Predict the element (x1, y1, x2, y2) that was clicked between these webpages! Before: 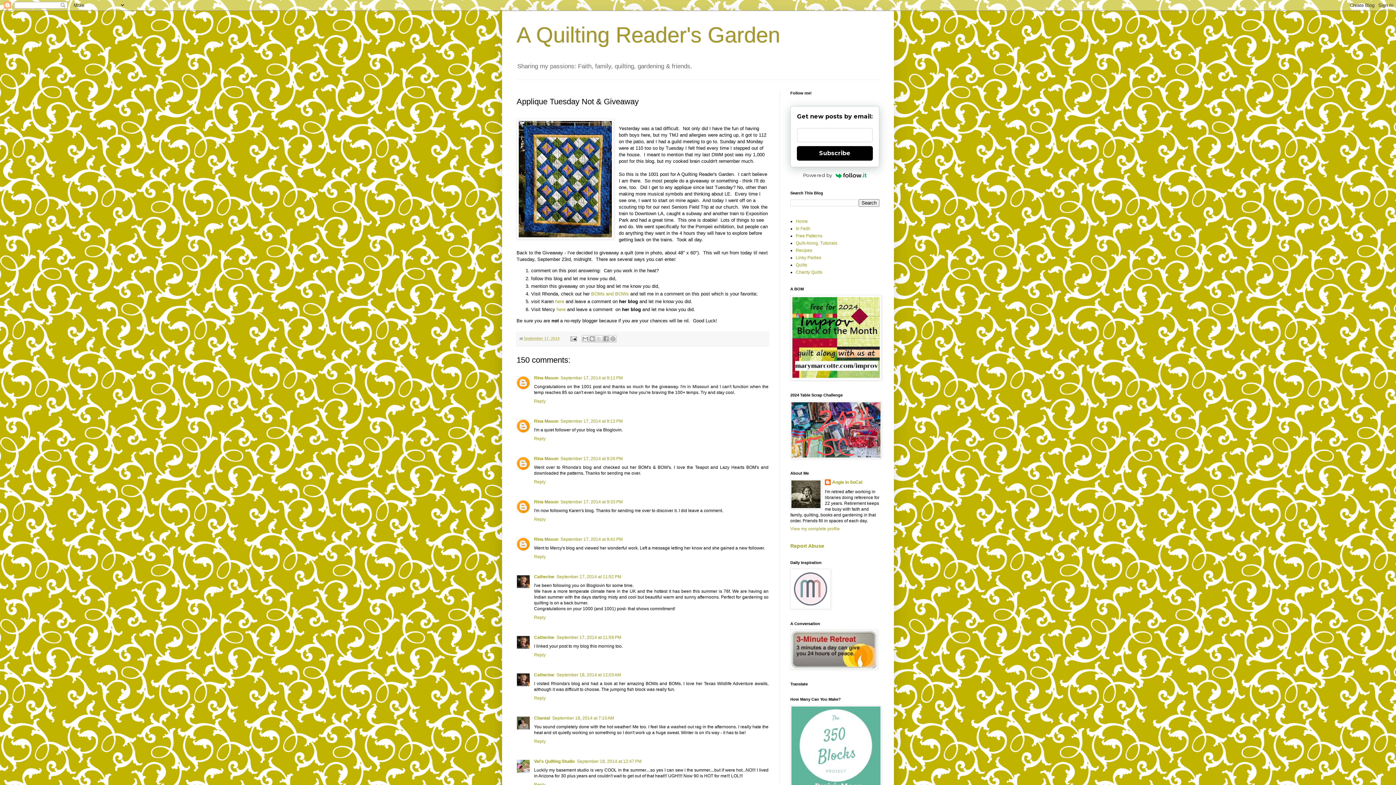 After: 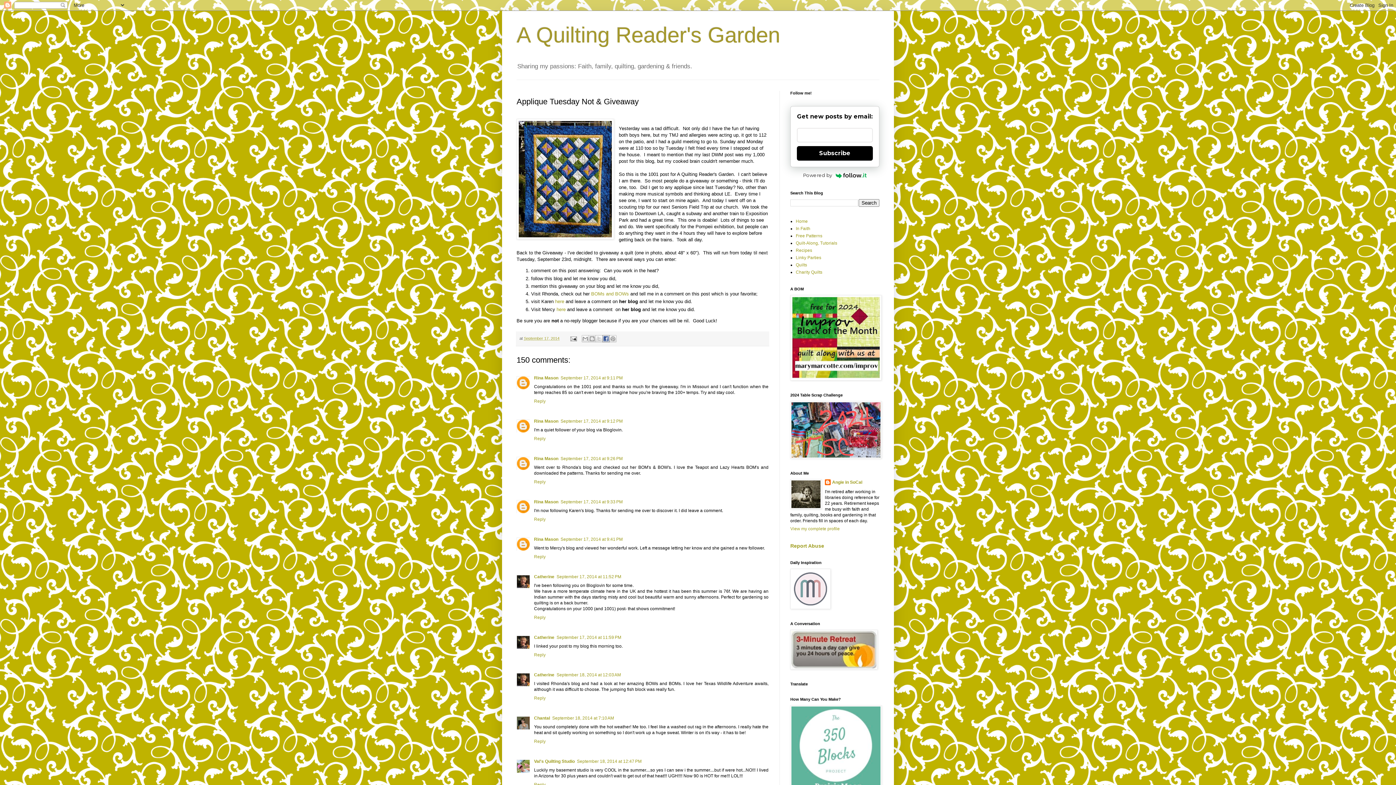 Action: bbox: (602, 335, 609, 342) label: Share to Facebook